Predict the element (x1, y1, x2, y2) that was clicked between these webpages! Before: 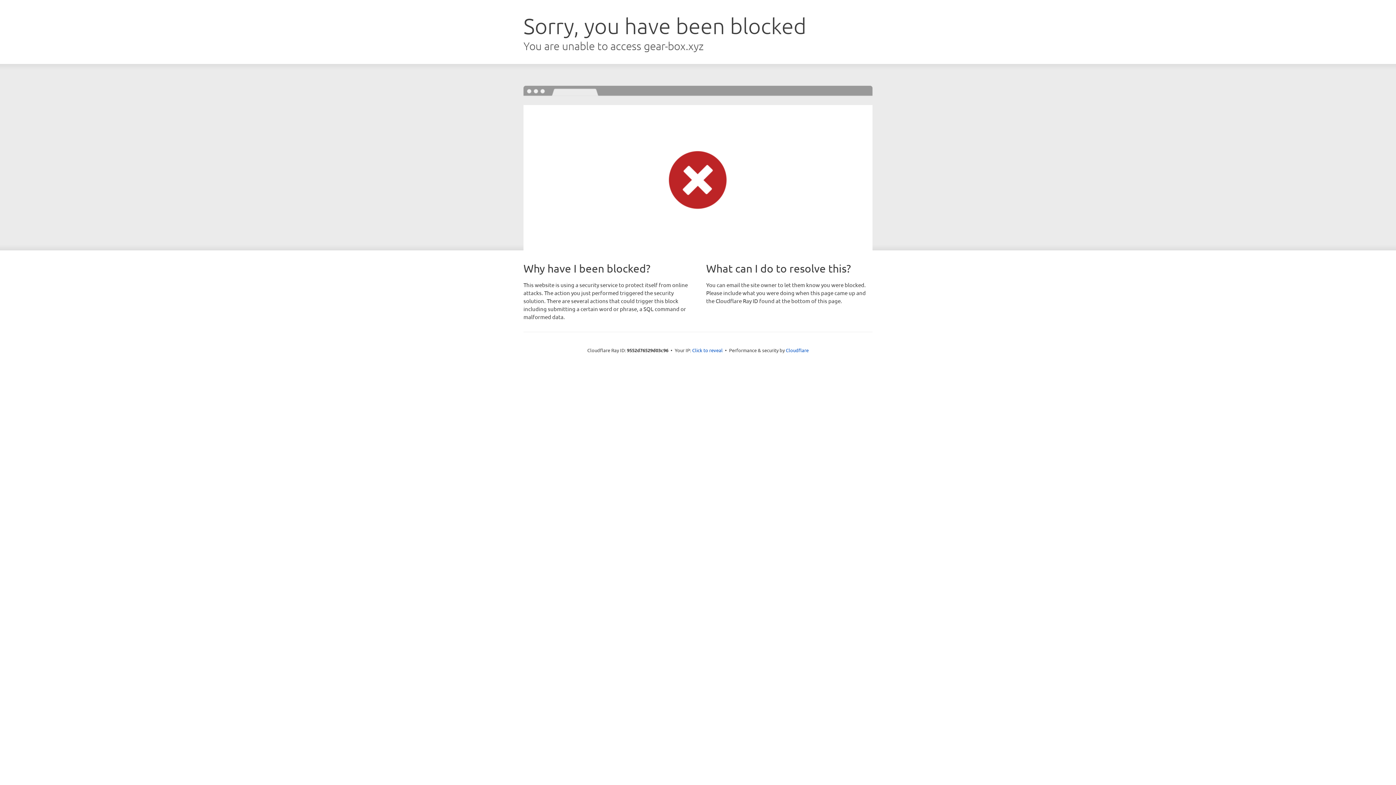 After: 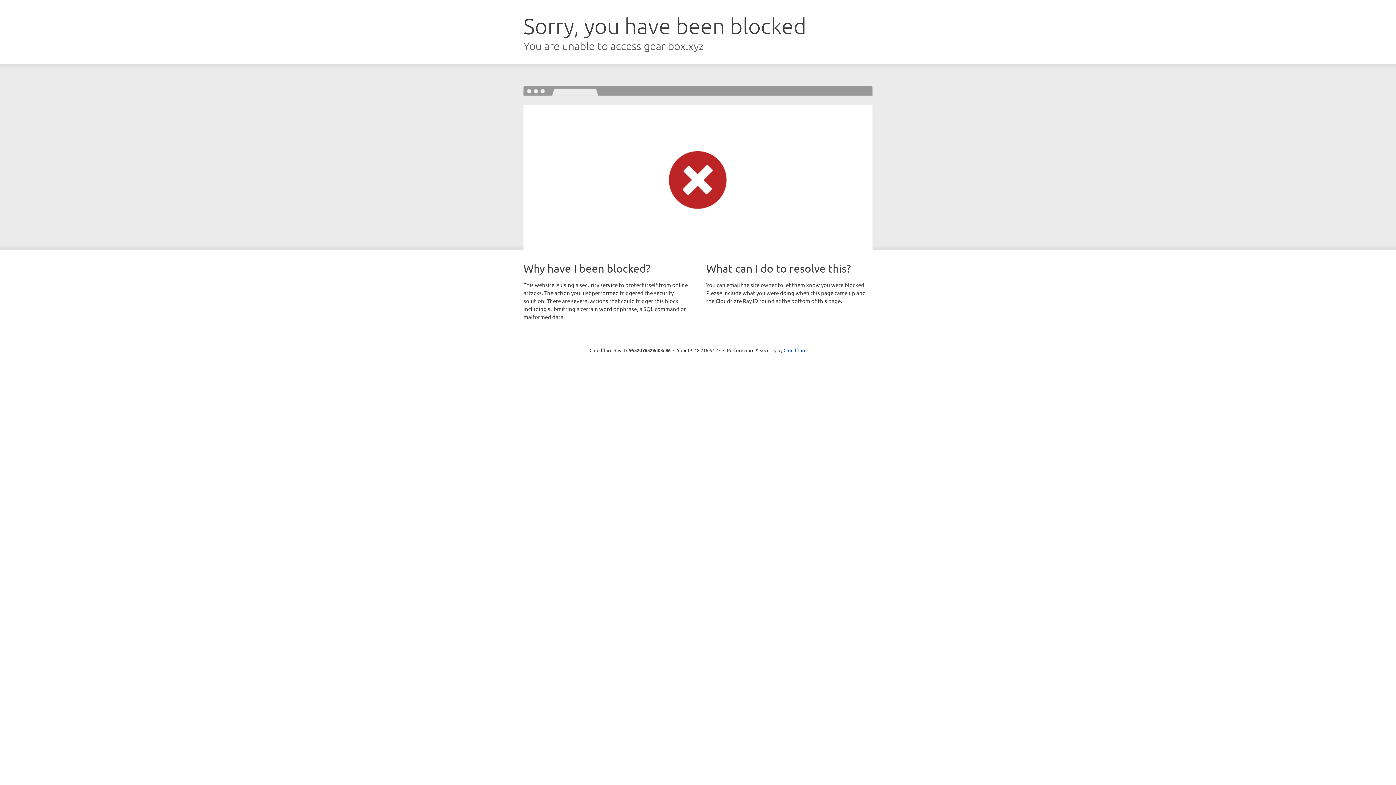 Action: bbox: (692, 346, 722, 353) label: Click to reveal